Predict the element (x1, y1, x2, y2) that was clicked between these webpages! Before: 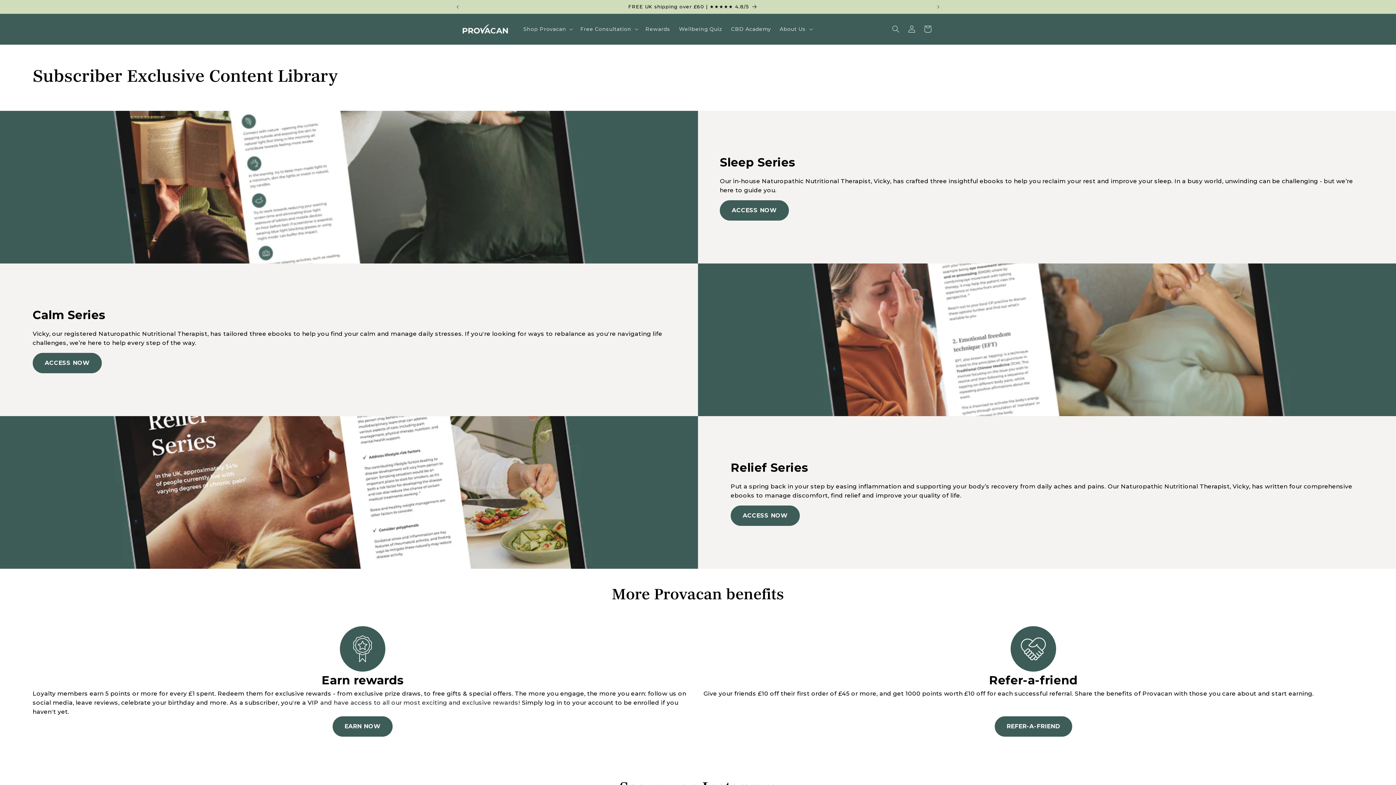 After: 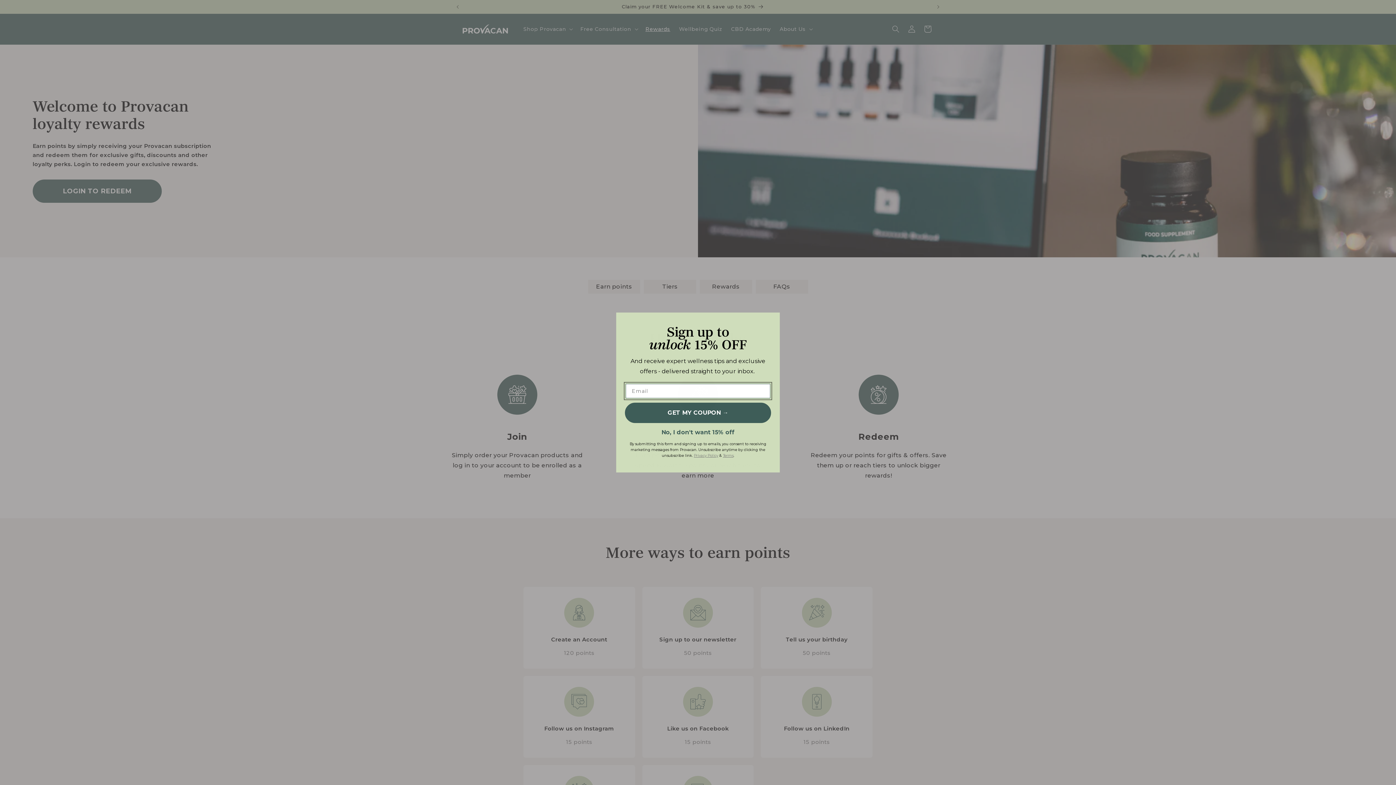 Action: label: EARN NOW bbox: (332, 716, 392, 737)